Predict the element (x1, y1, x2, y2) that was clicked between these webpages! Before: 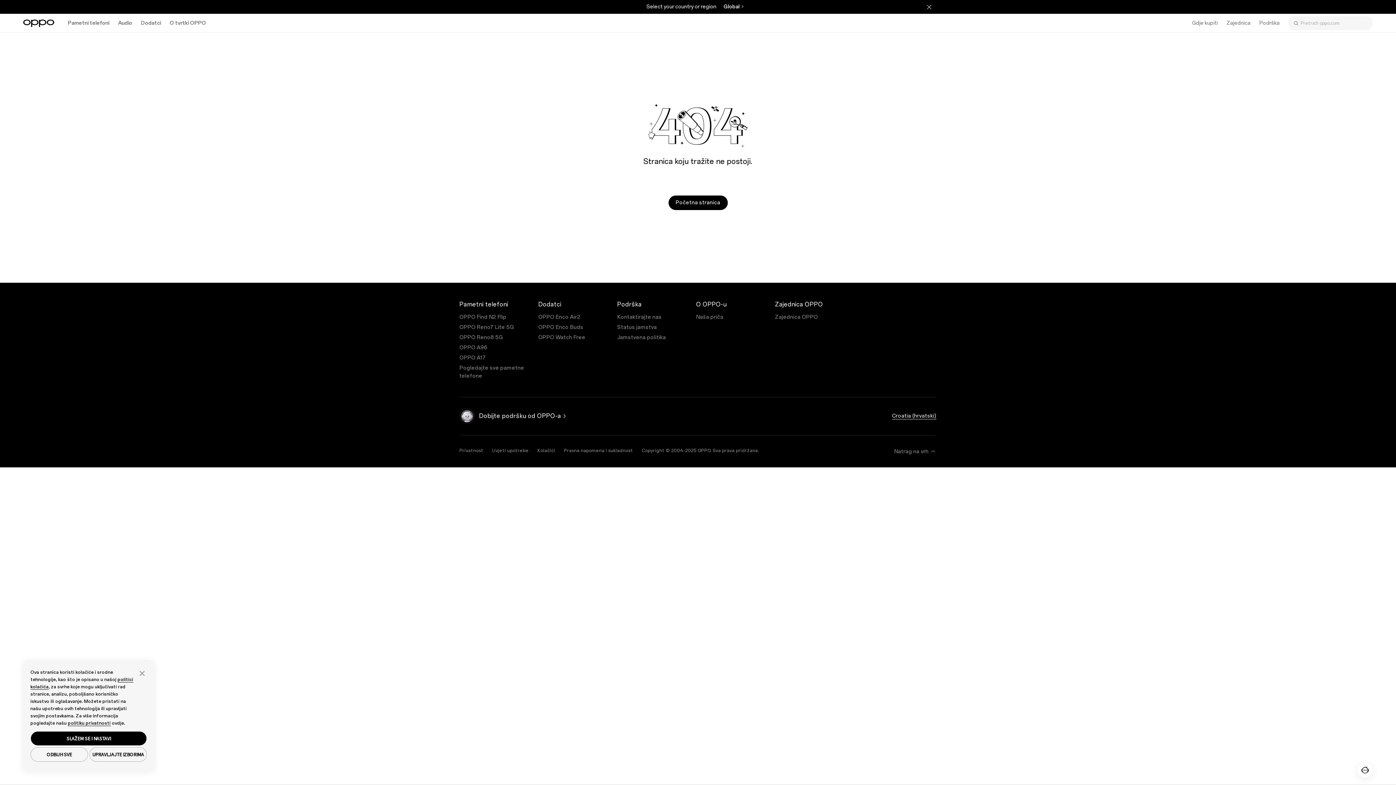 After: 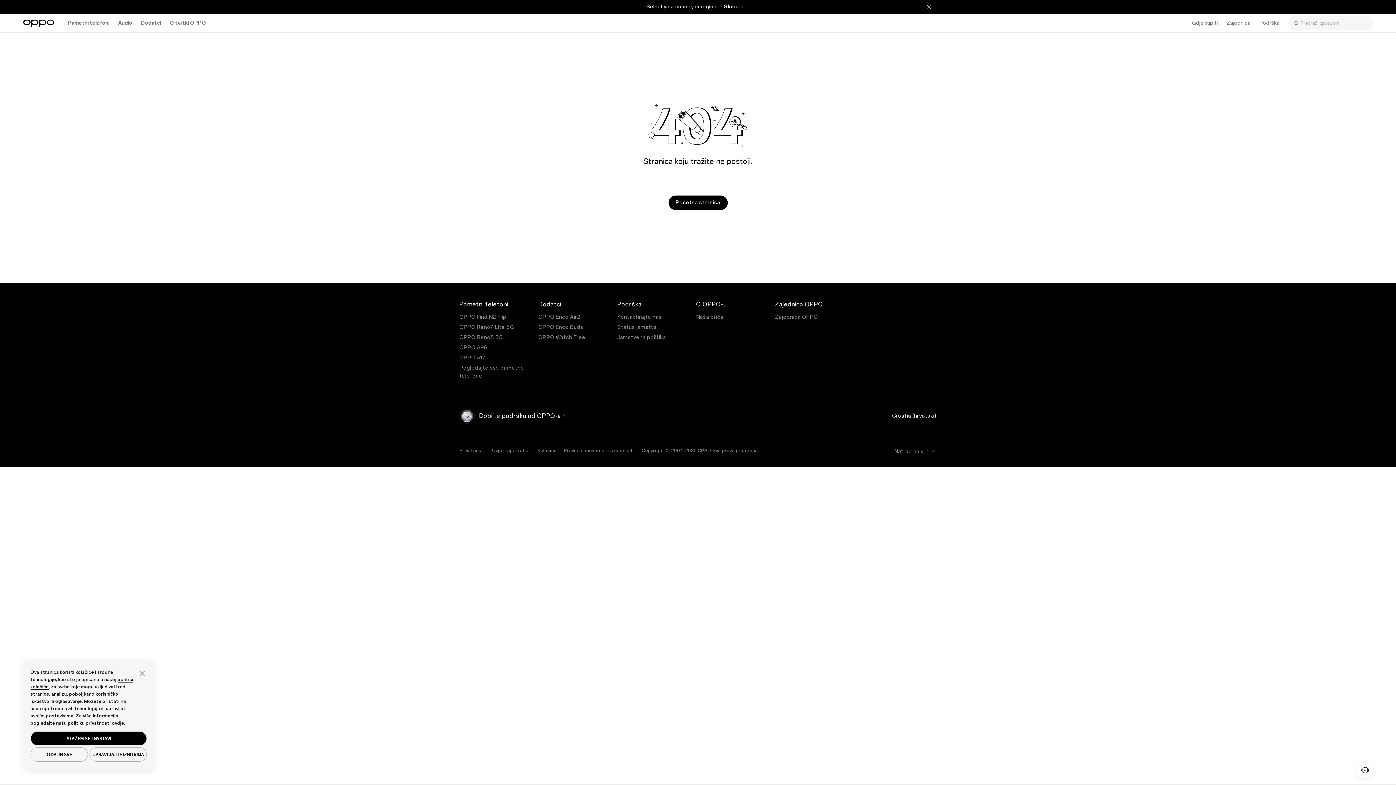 Action: label: politiku privatnosti bbox: (67, 721, 110, 726)